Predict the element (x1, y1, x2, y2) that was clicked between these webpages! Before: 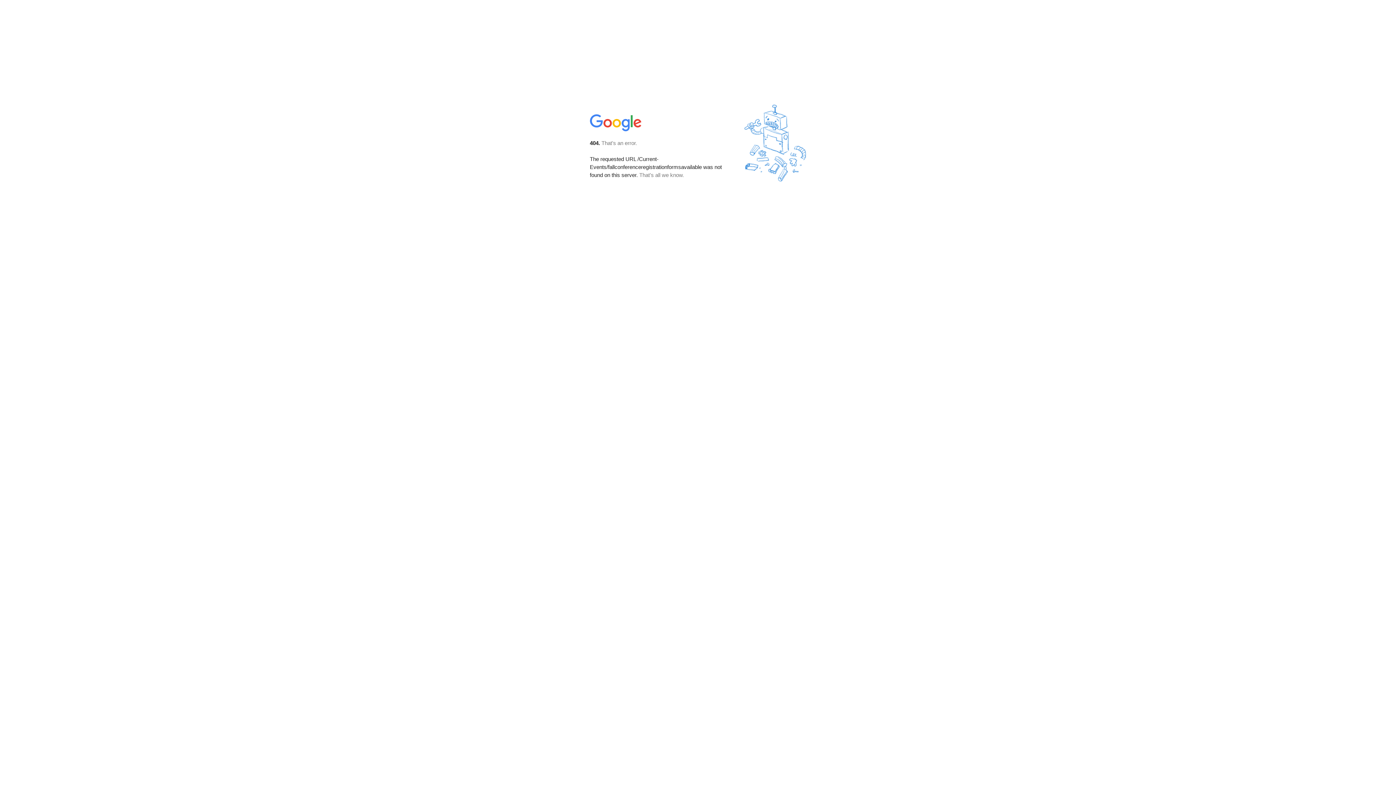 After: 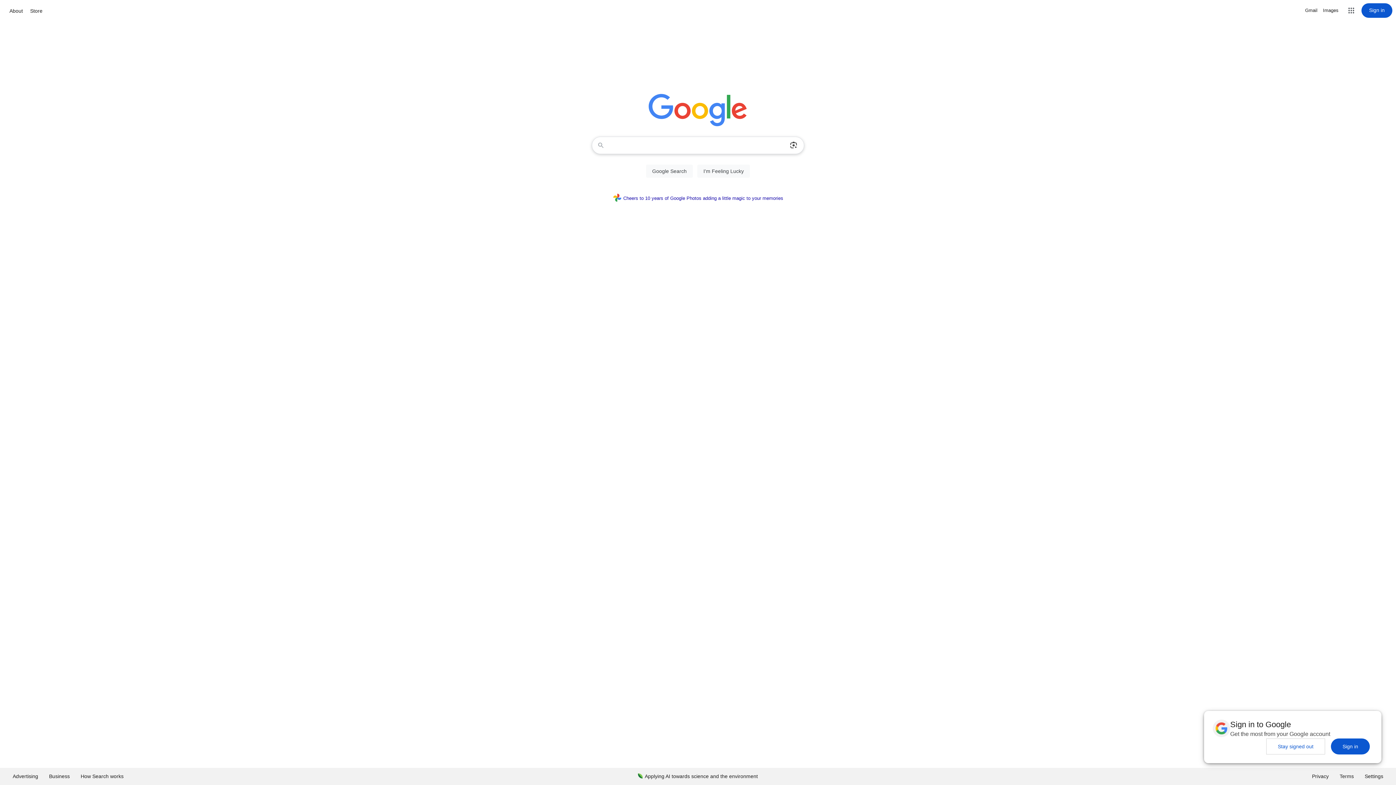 Action: bbox: (590, 127, 642, 134)